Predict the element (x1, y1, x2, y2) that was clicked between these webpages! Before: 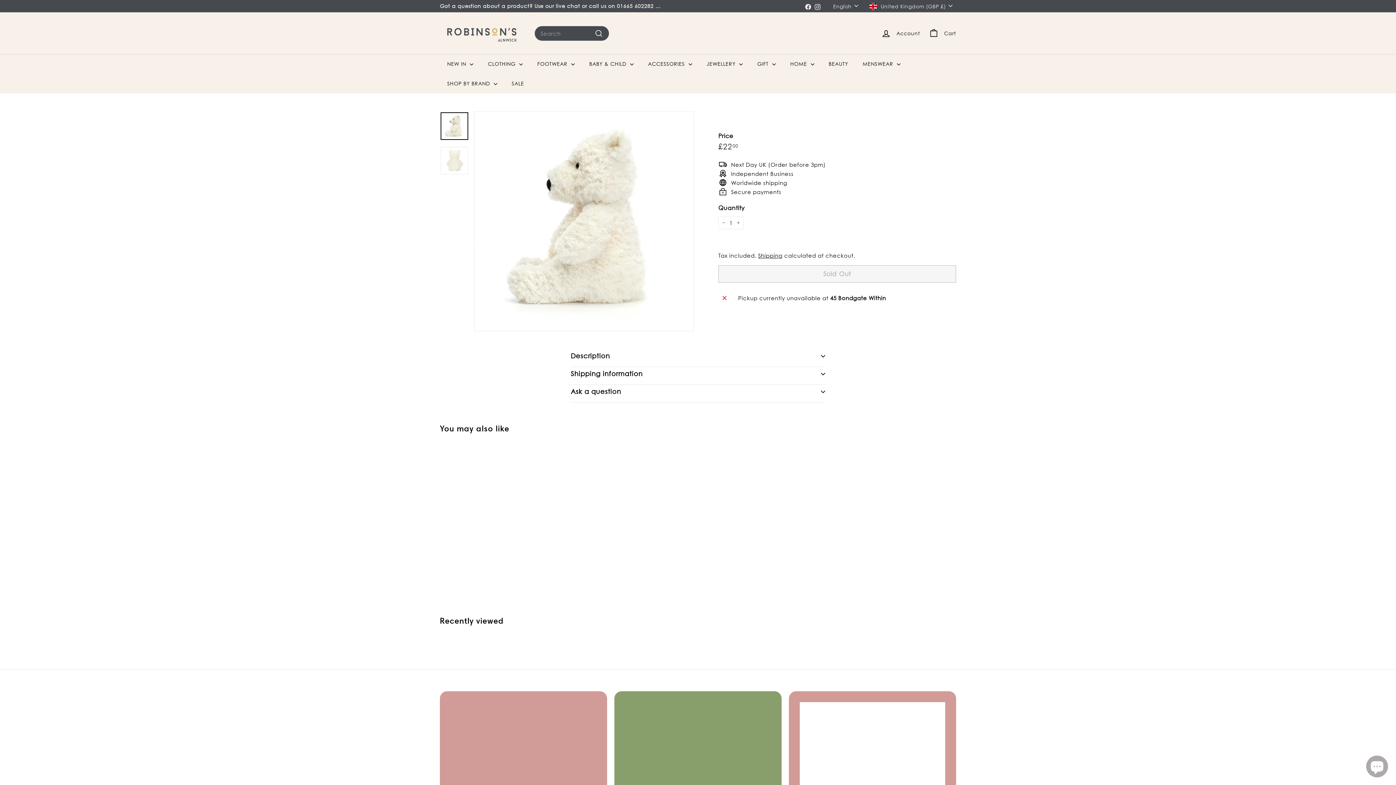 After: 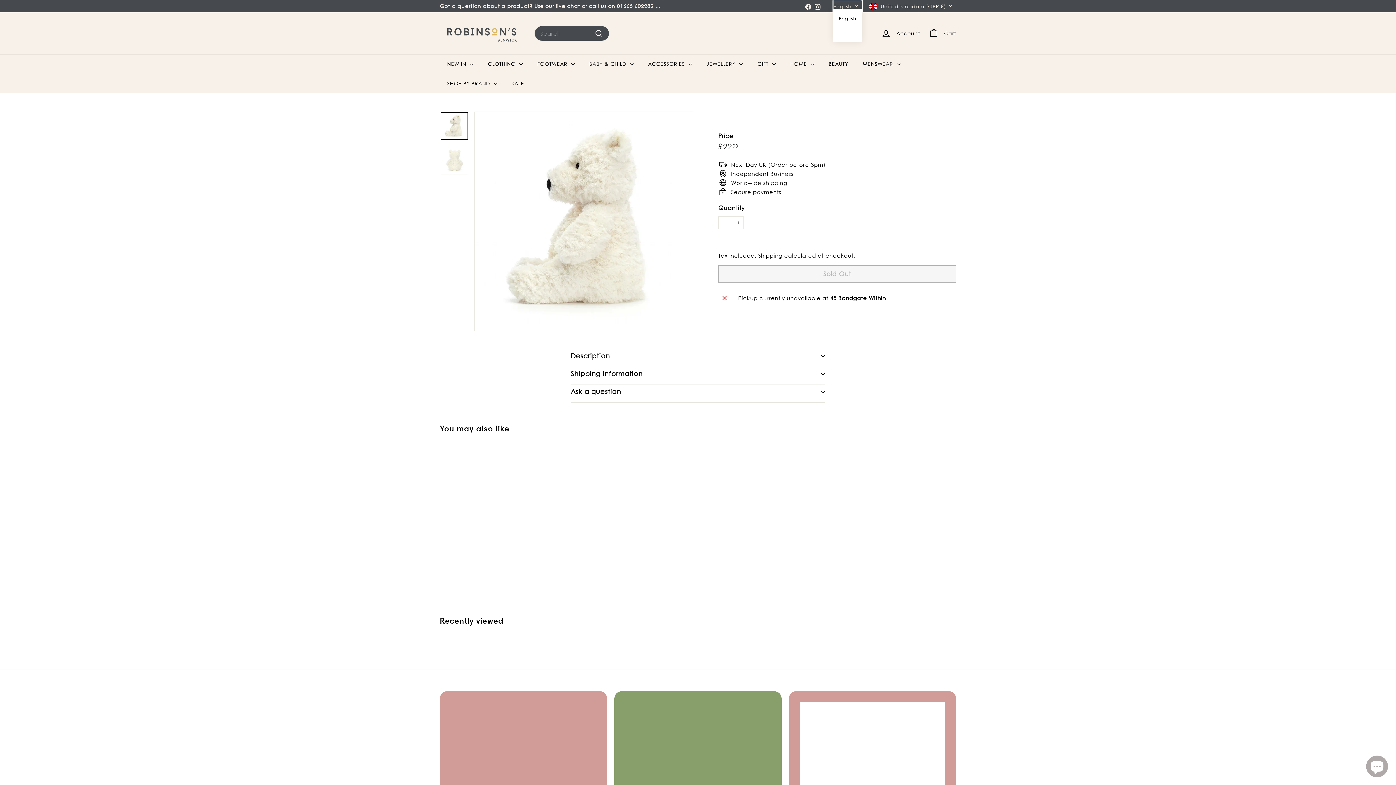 Action: bbox: (833, 0, 862, 12) label: English